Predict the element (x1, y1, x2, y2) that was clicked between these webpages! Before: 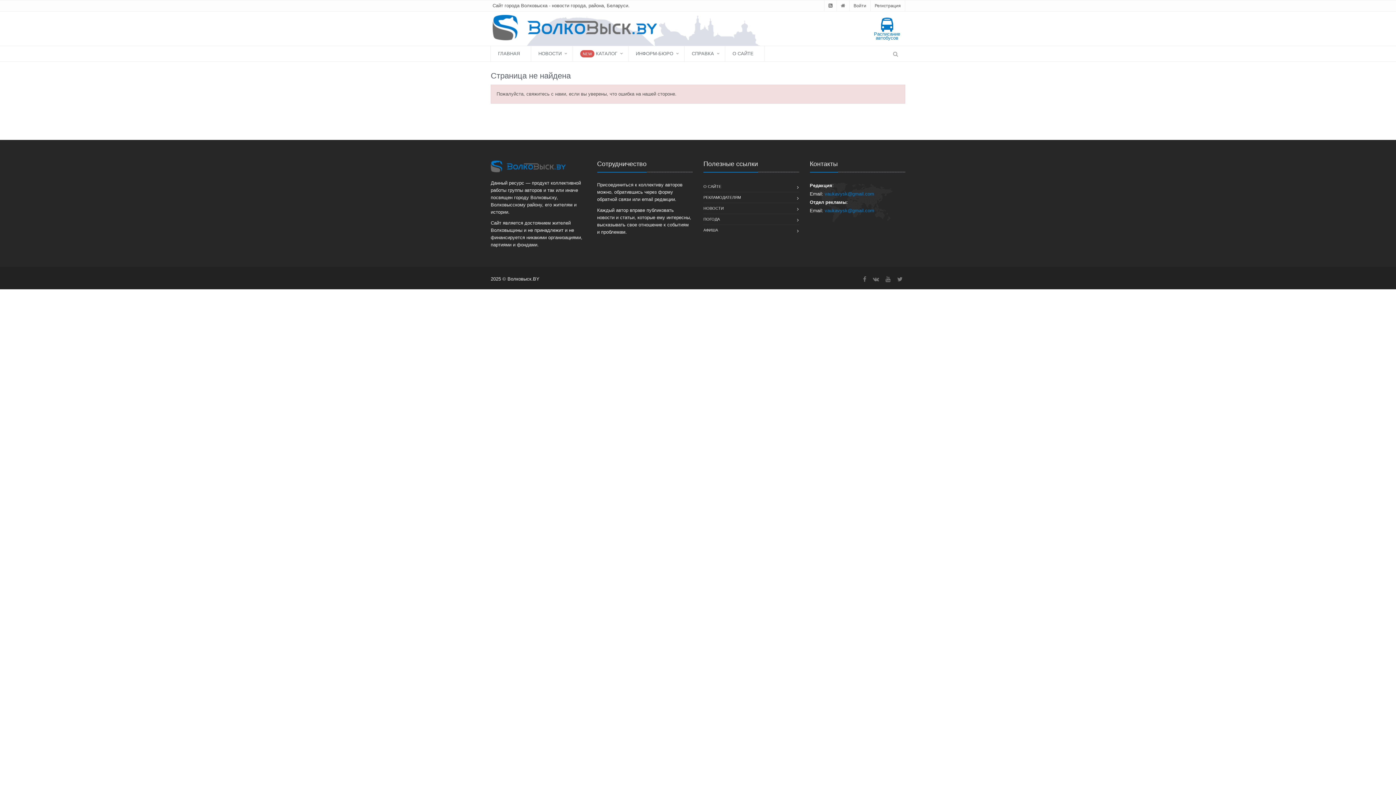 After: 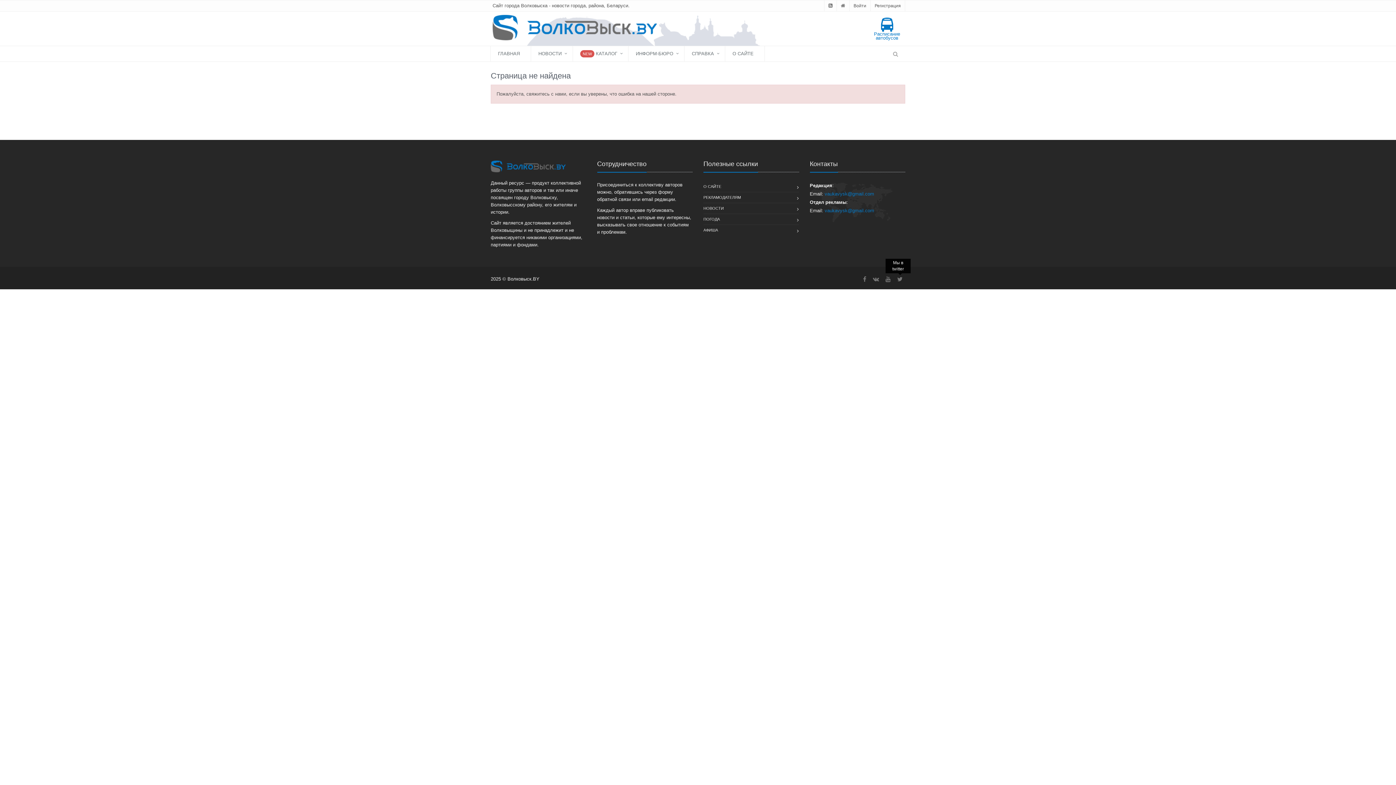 Action: bbox: (897, 276, 902, 282)